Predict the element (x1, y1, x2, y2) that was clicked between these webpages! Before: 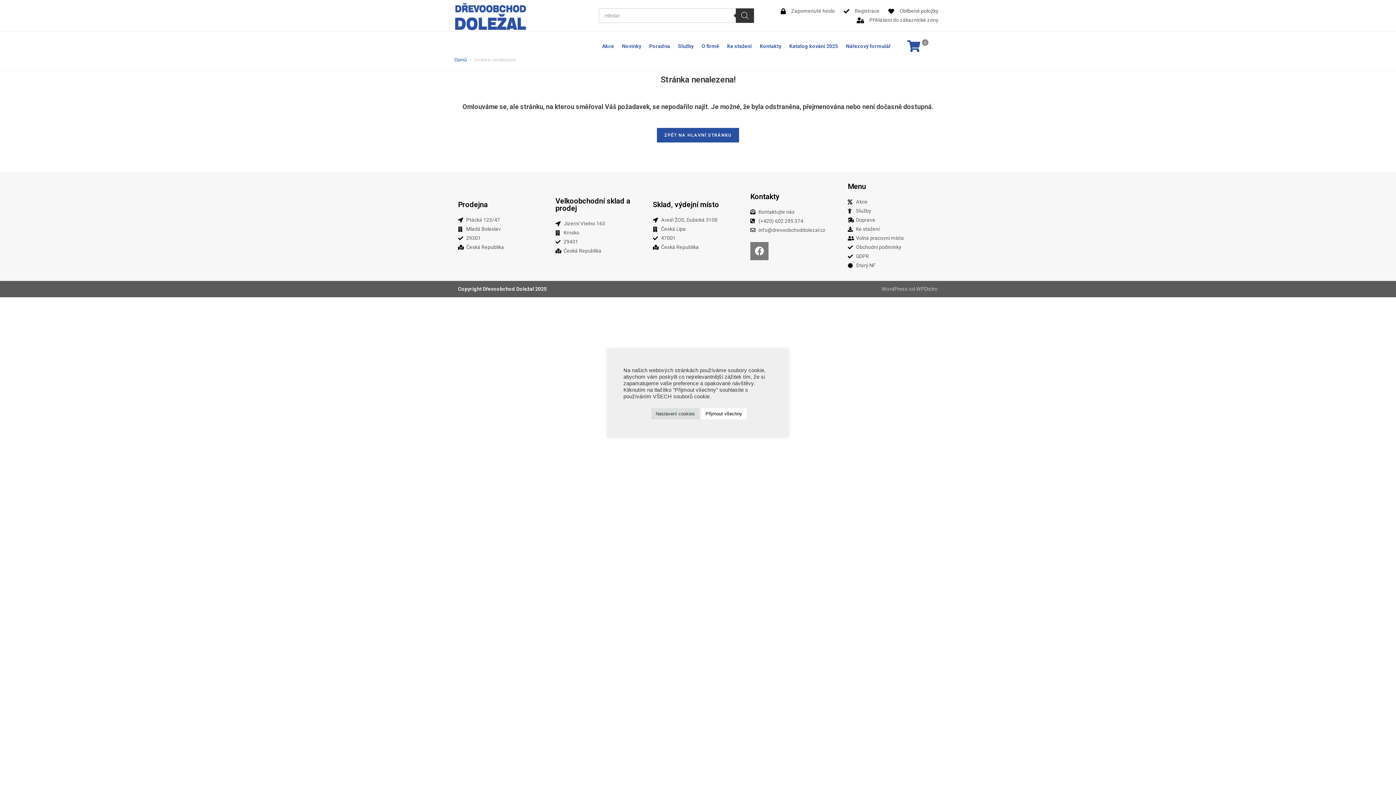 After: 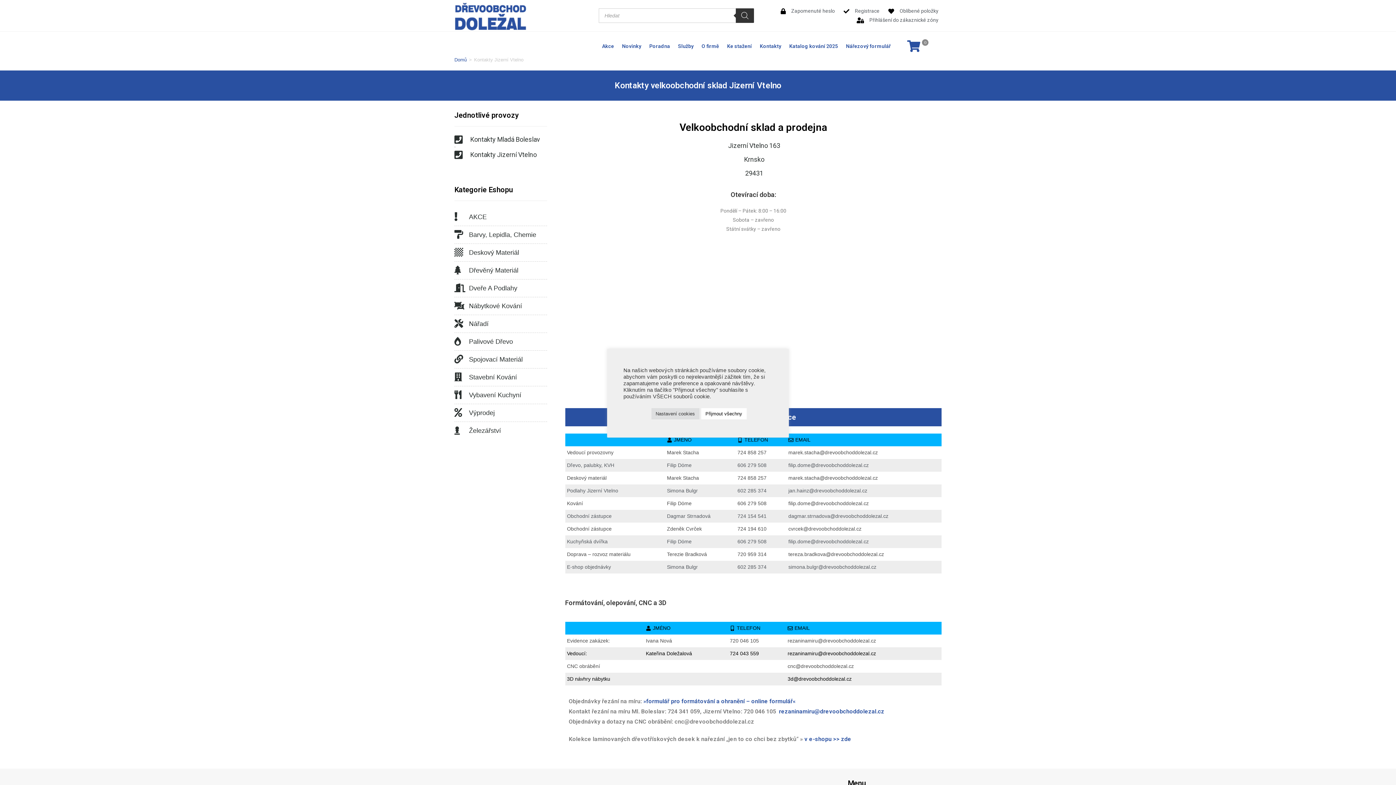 Action: label: Velkoobchodní sklad a prodej​ bbox: (555, 196, 630, 212)